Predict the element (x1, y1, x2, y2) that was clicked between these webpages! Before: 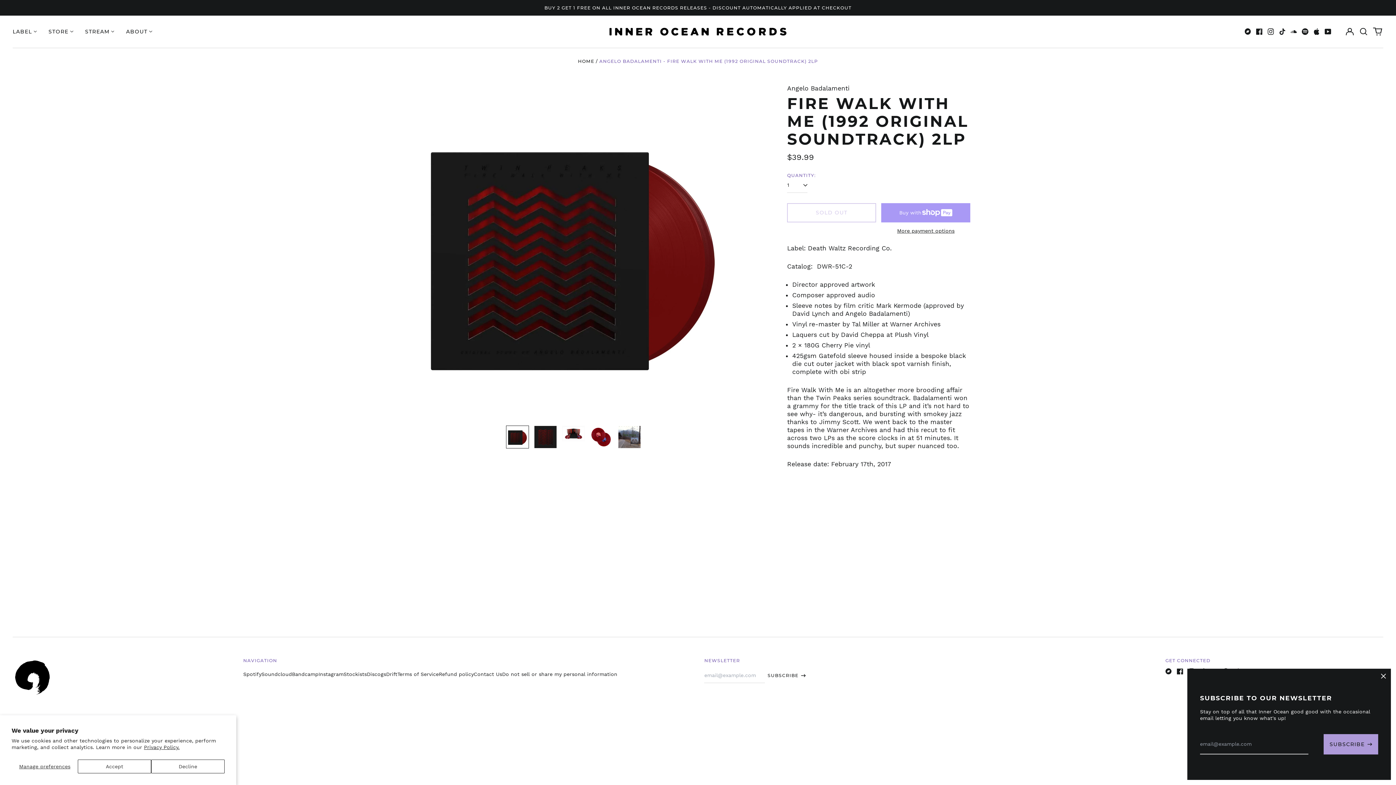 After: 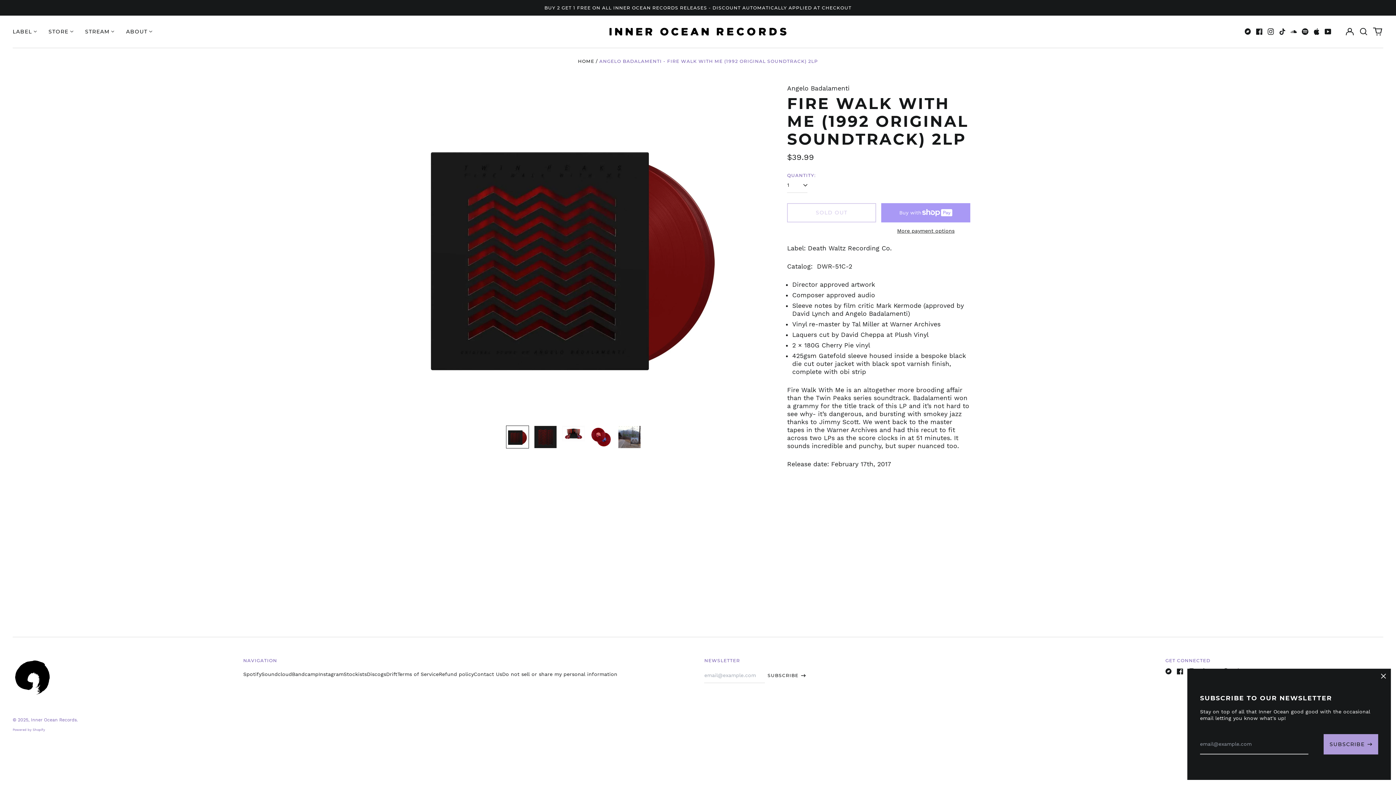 Action: bbox: (151, 760, 224, 773) label: Decline